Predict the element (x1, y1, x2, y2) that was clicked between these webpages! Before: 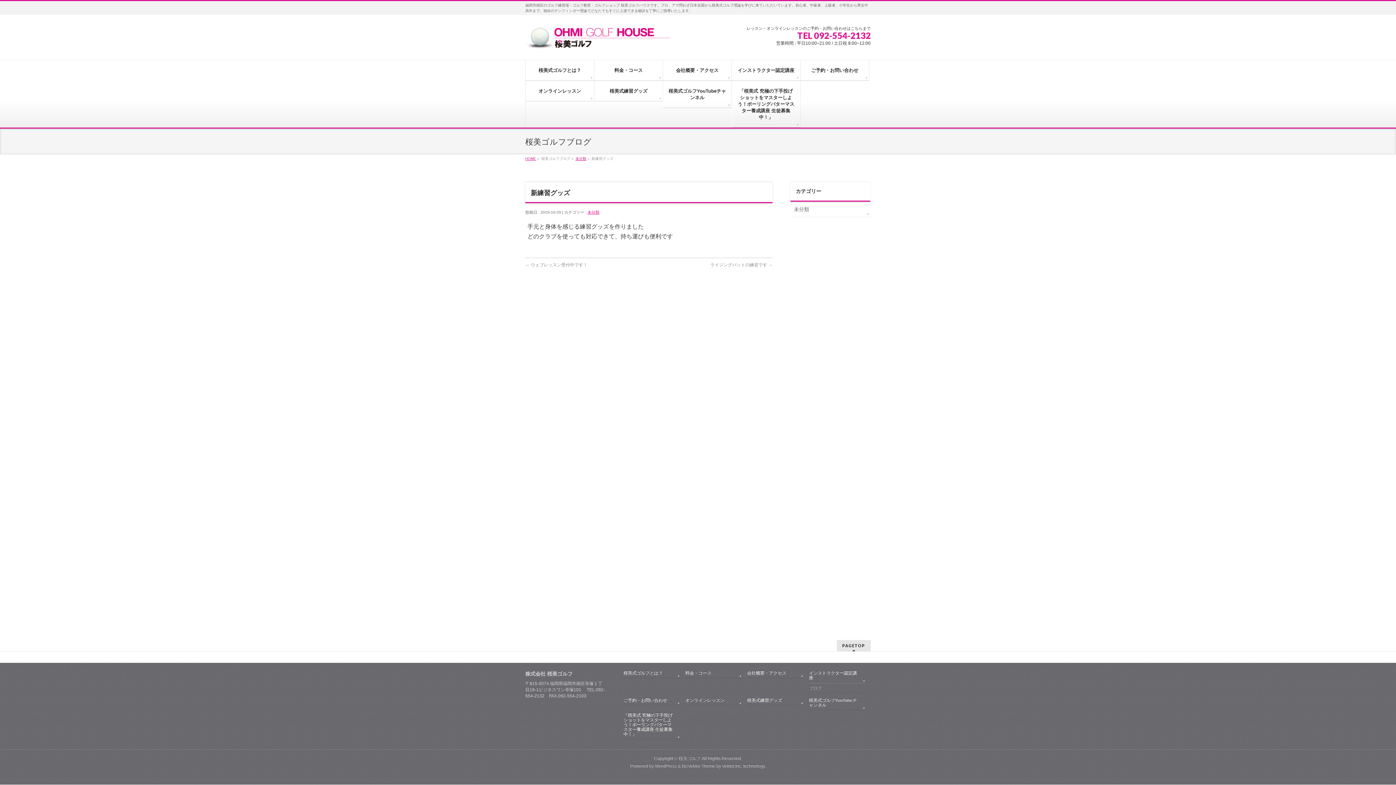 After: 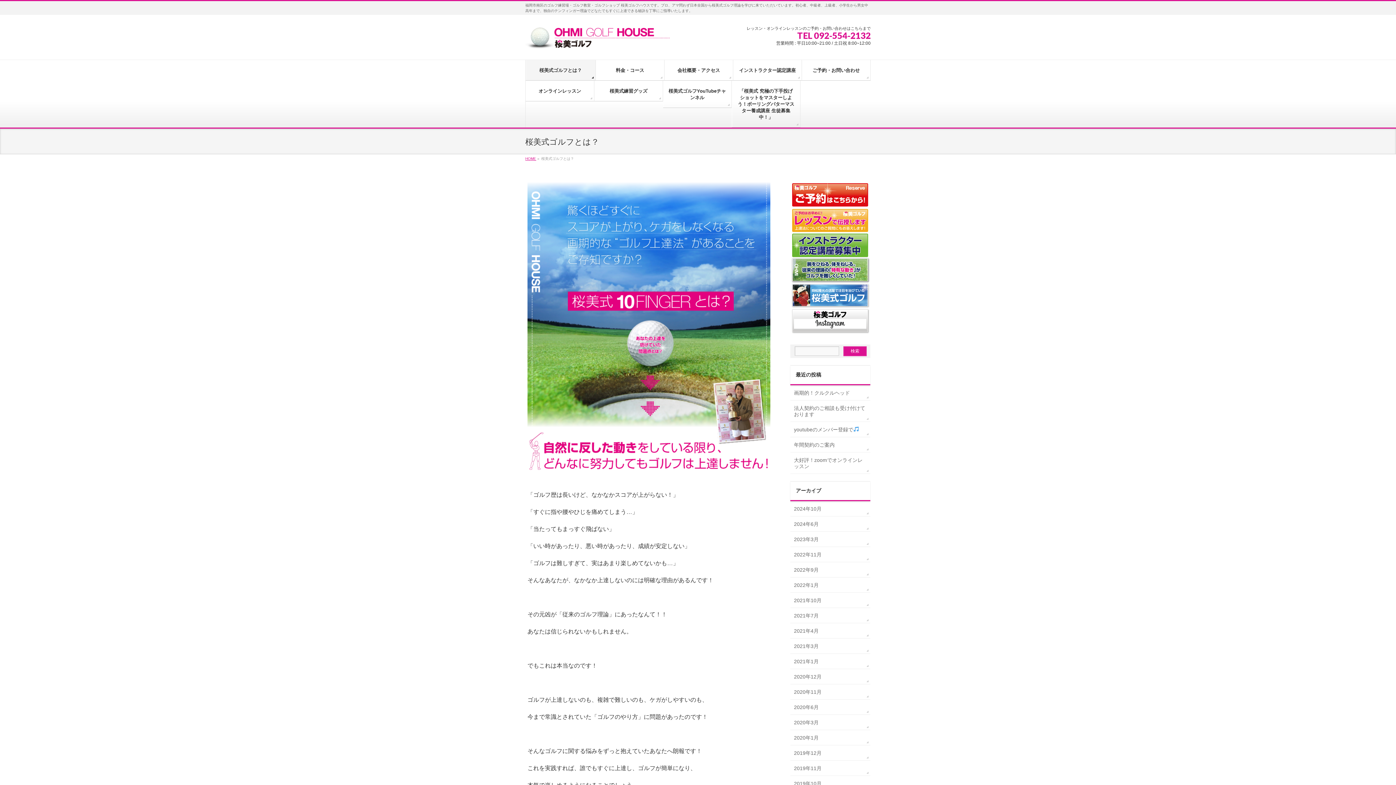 Action: bbox: (525, 59, 594, 80) label: 桜美式ゴルフとは？